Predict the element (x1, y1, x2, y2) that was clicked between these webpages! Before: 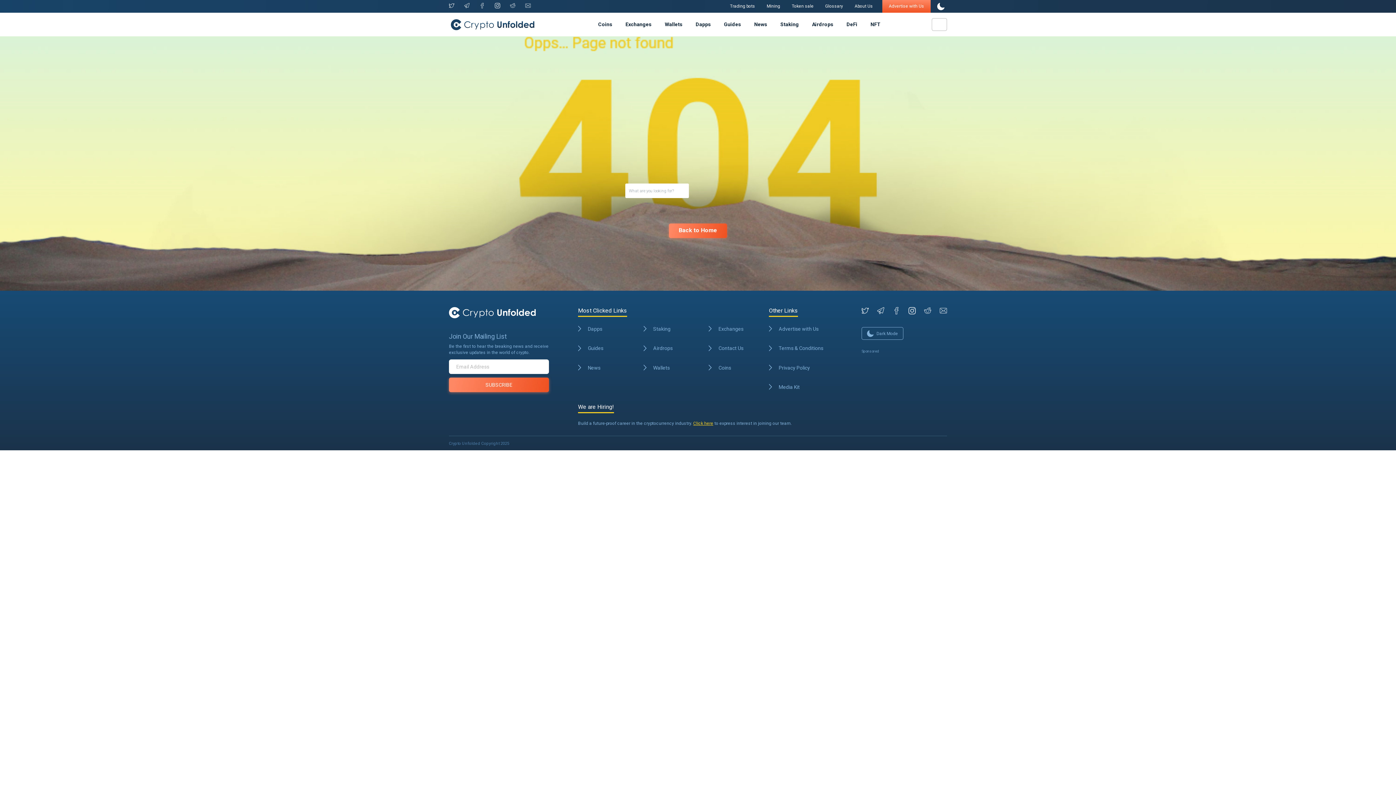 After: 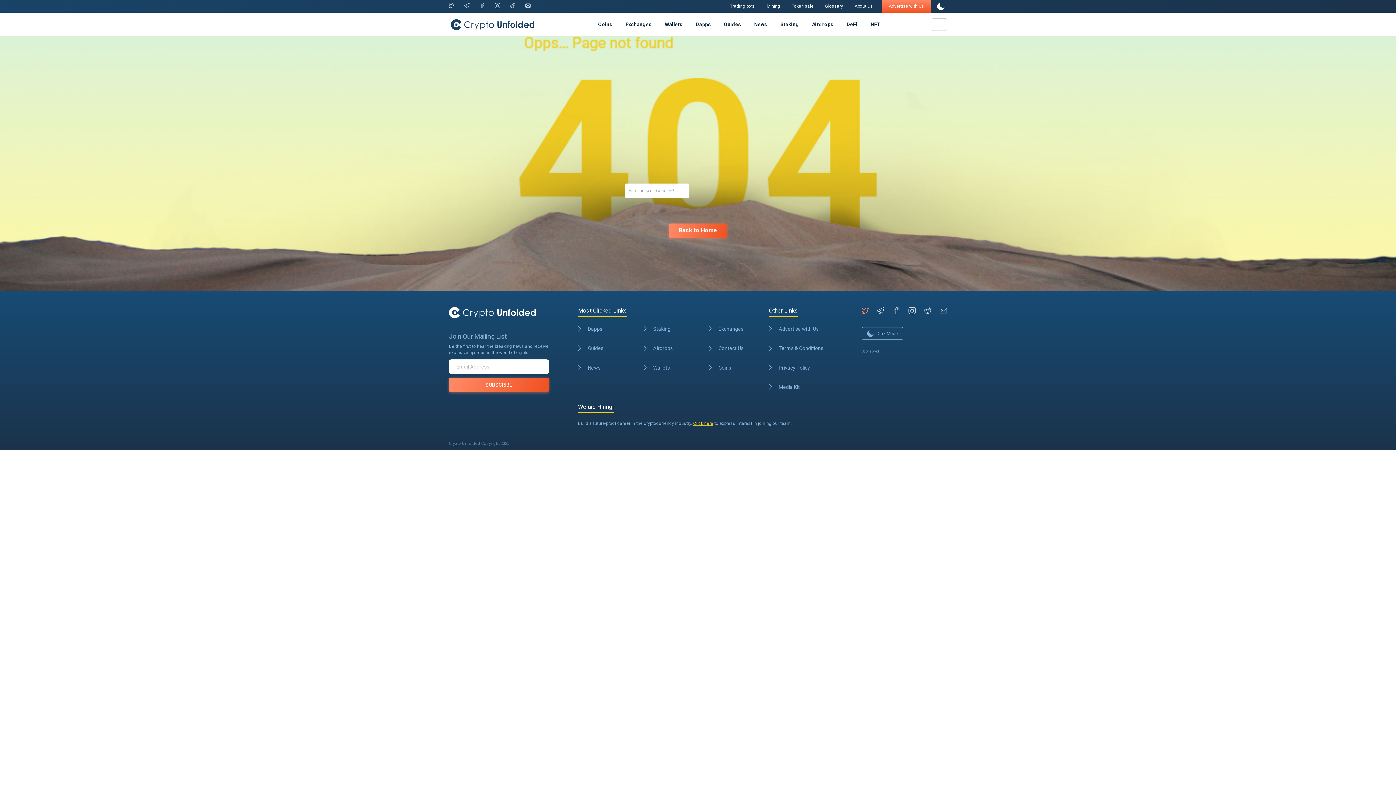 Action: bbox: (861, 307, 869, 316)